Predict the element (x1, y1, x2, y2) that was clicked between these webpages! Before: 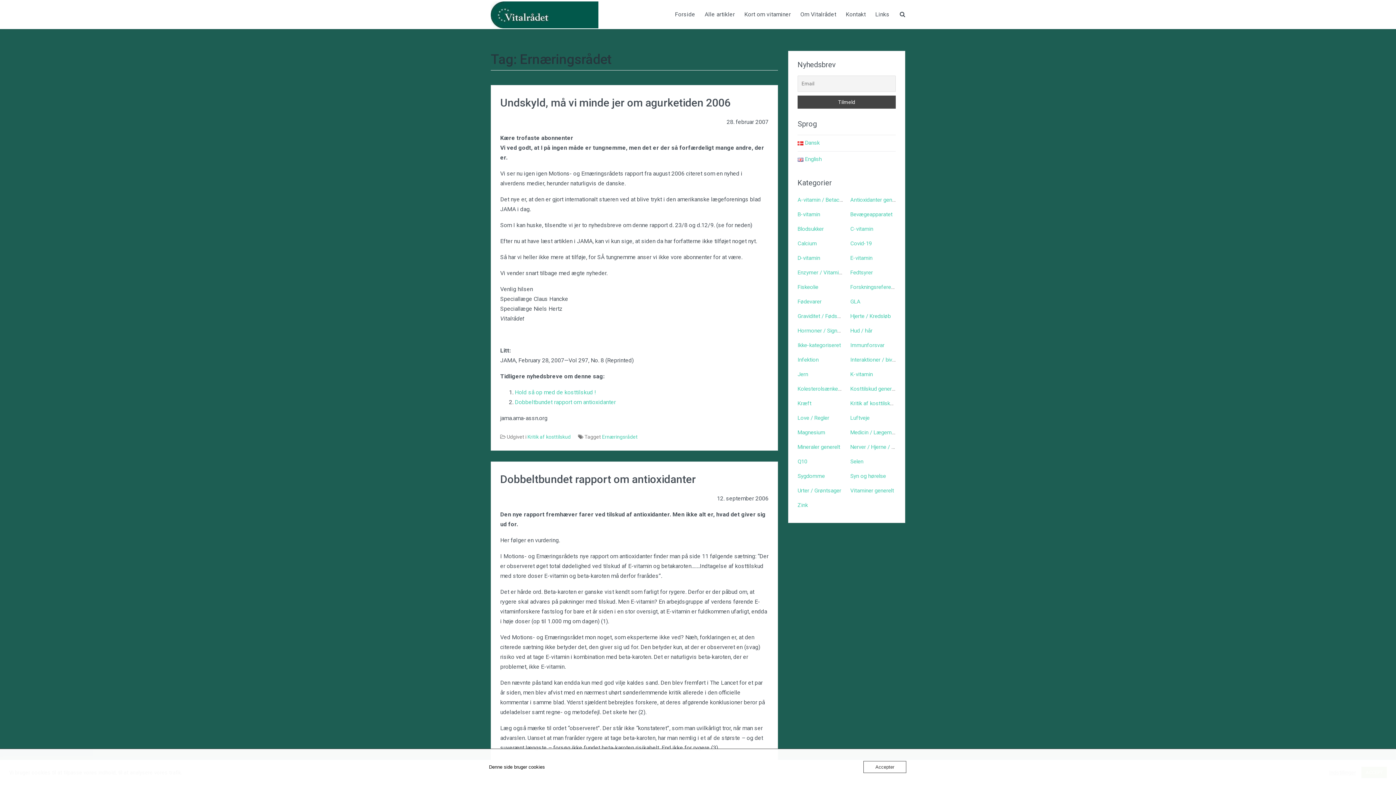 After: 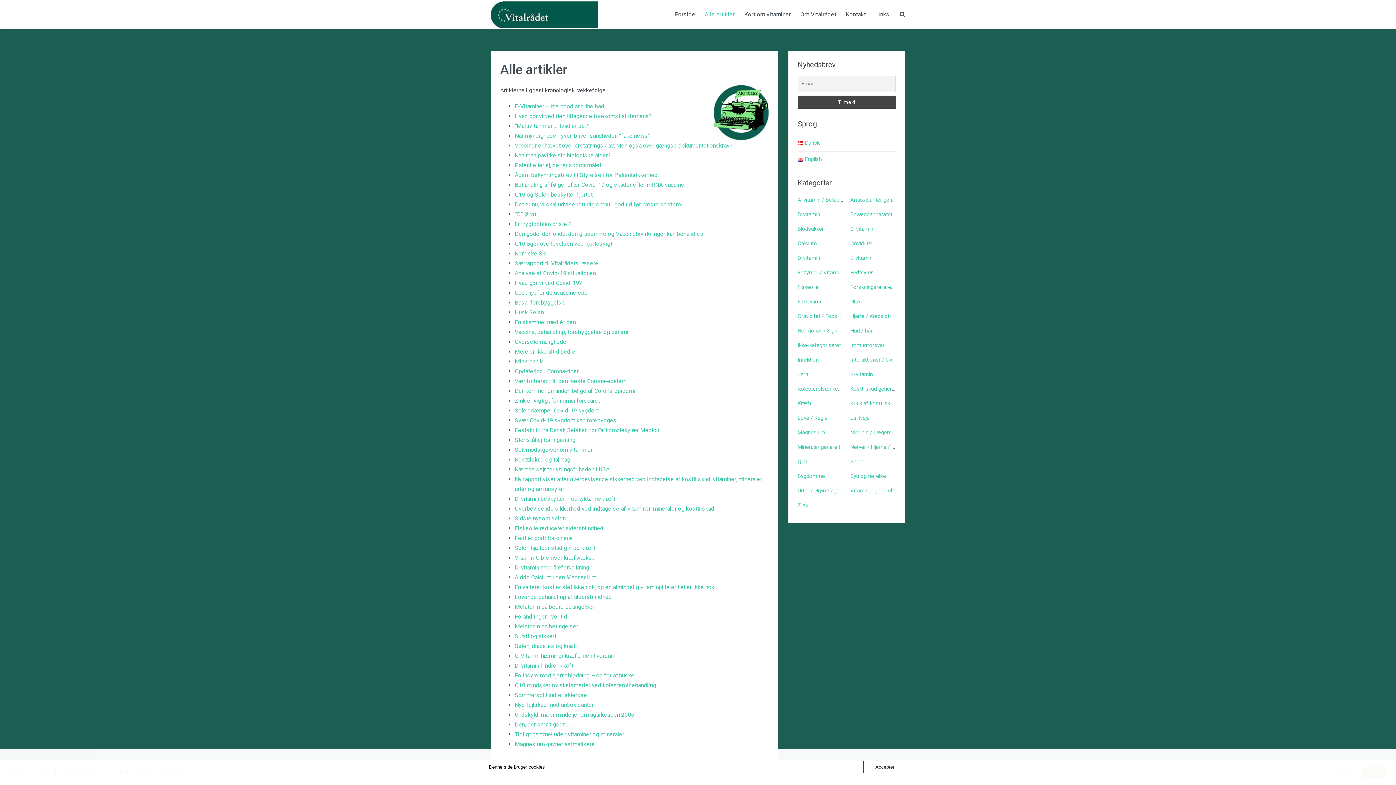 Action: bbox: (700, 0, 739, 29) label: Alle artikler